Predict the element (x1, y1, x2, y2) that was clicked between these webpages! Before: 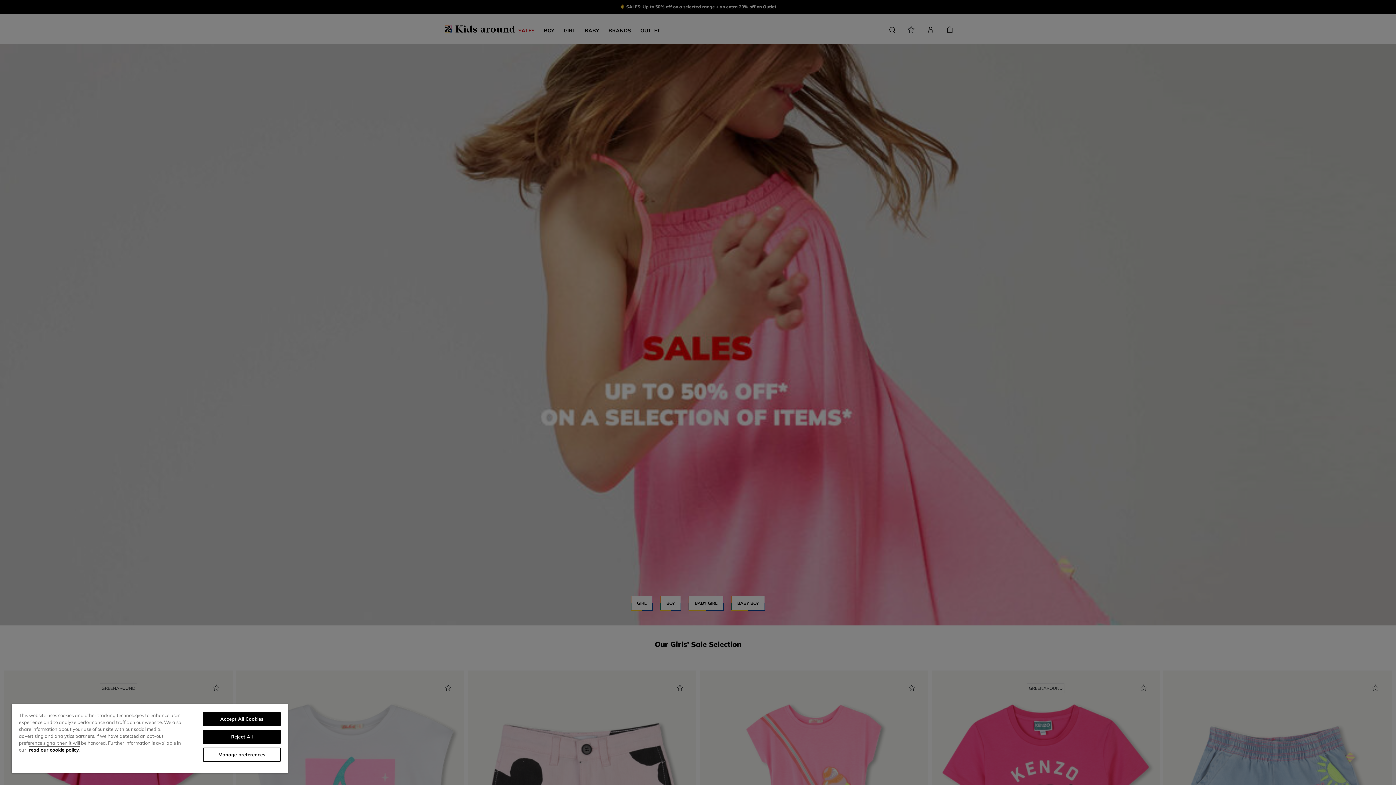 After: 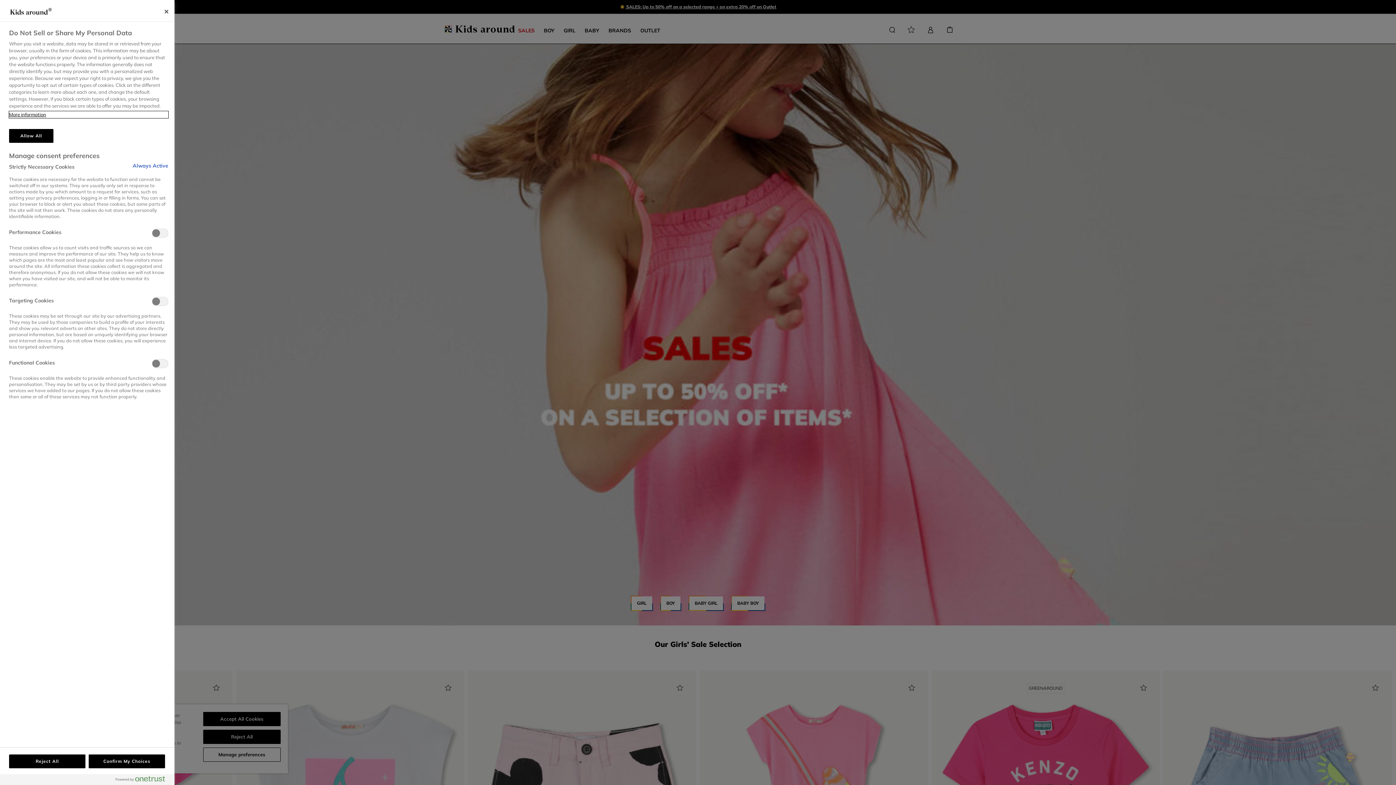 Action: bbox: (203, 748, 280, 762) label: Manage preferences